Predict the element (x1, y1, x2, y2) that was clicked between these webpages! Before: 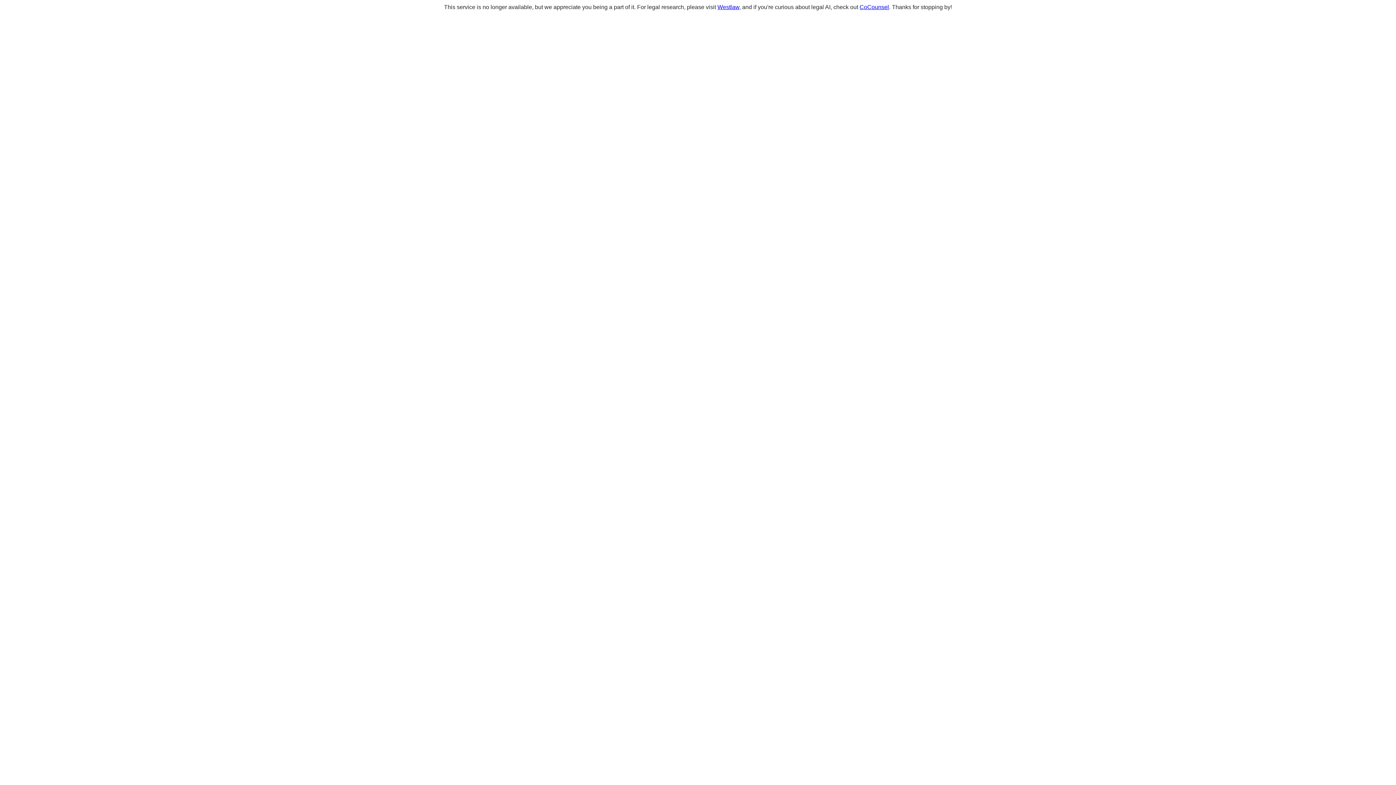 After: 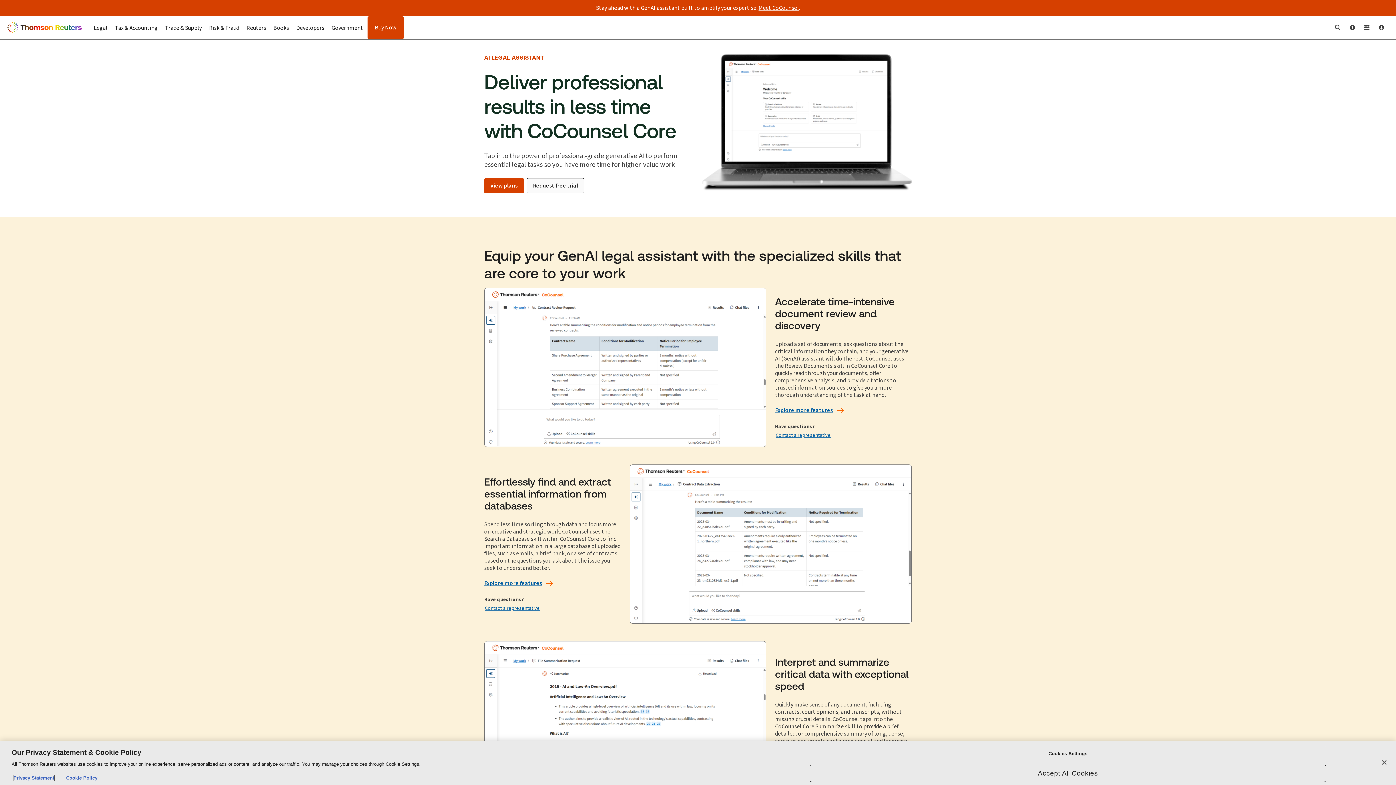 Action: label: CoCounsel bbox: (859, 4, 889, 10)